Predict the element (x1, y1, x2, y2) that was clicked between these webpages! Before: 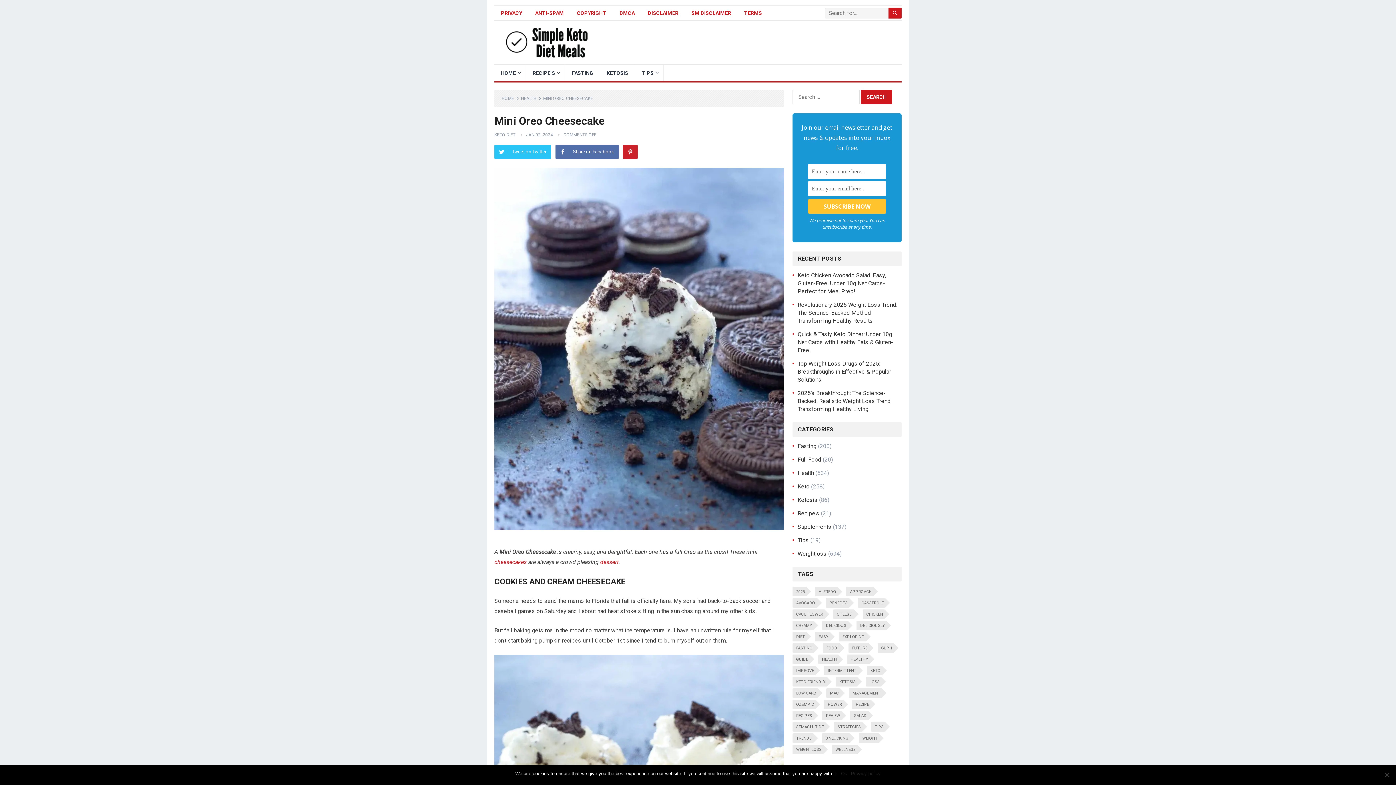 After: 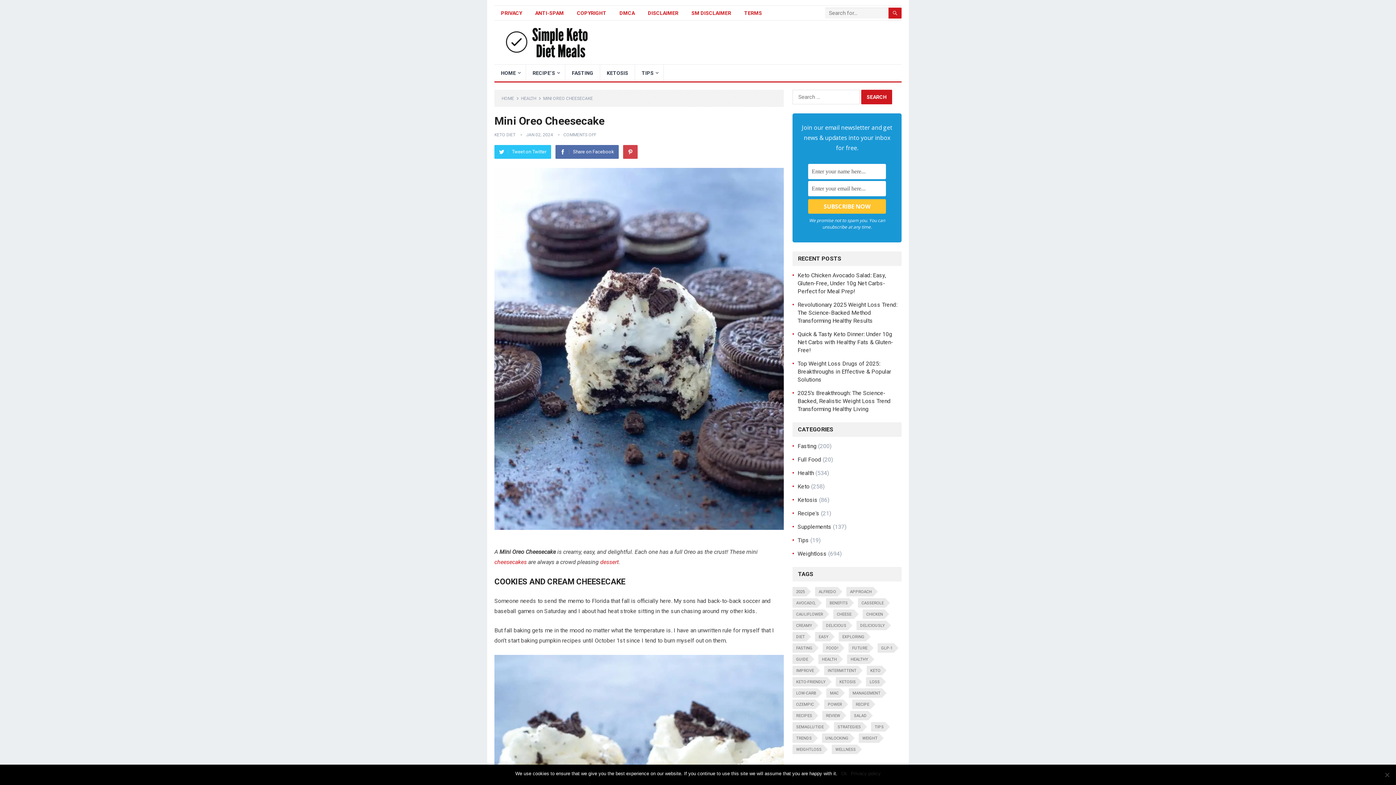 Action: bbox: (623, 145, 637, 158) label: Pinterest